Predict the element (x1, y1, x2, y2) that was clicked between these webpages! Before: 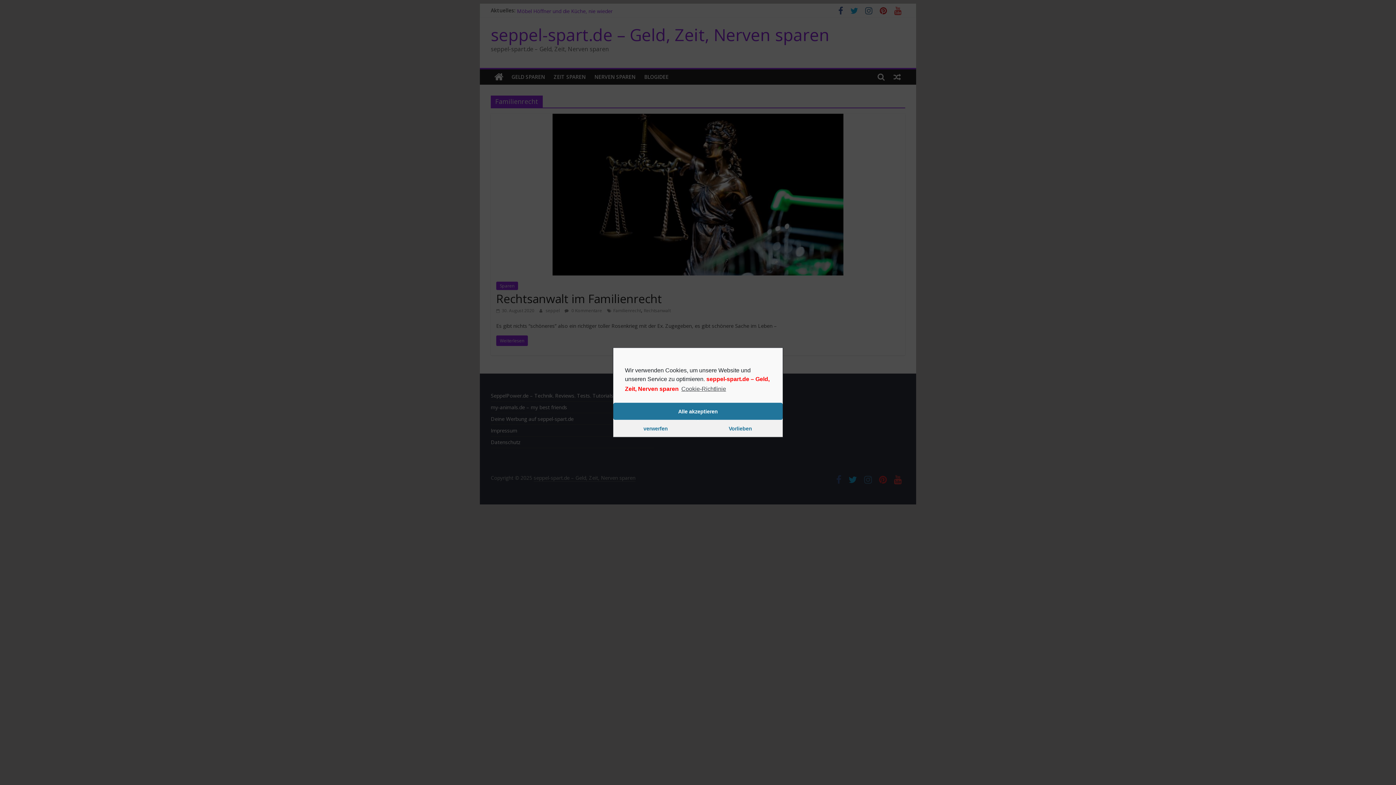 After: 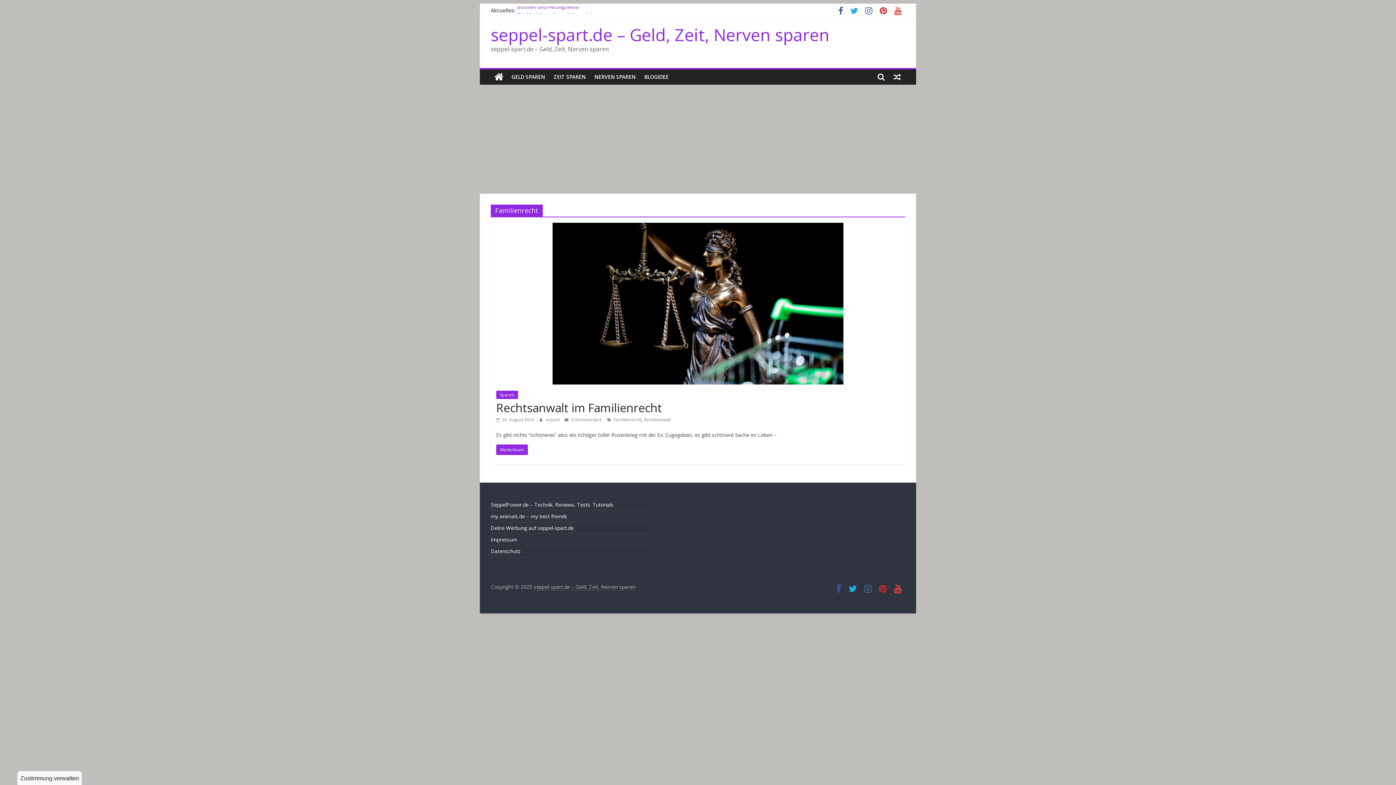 Action: label: Alle akzeptieren bbox: (613, 403, 782, 420)